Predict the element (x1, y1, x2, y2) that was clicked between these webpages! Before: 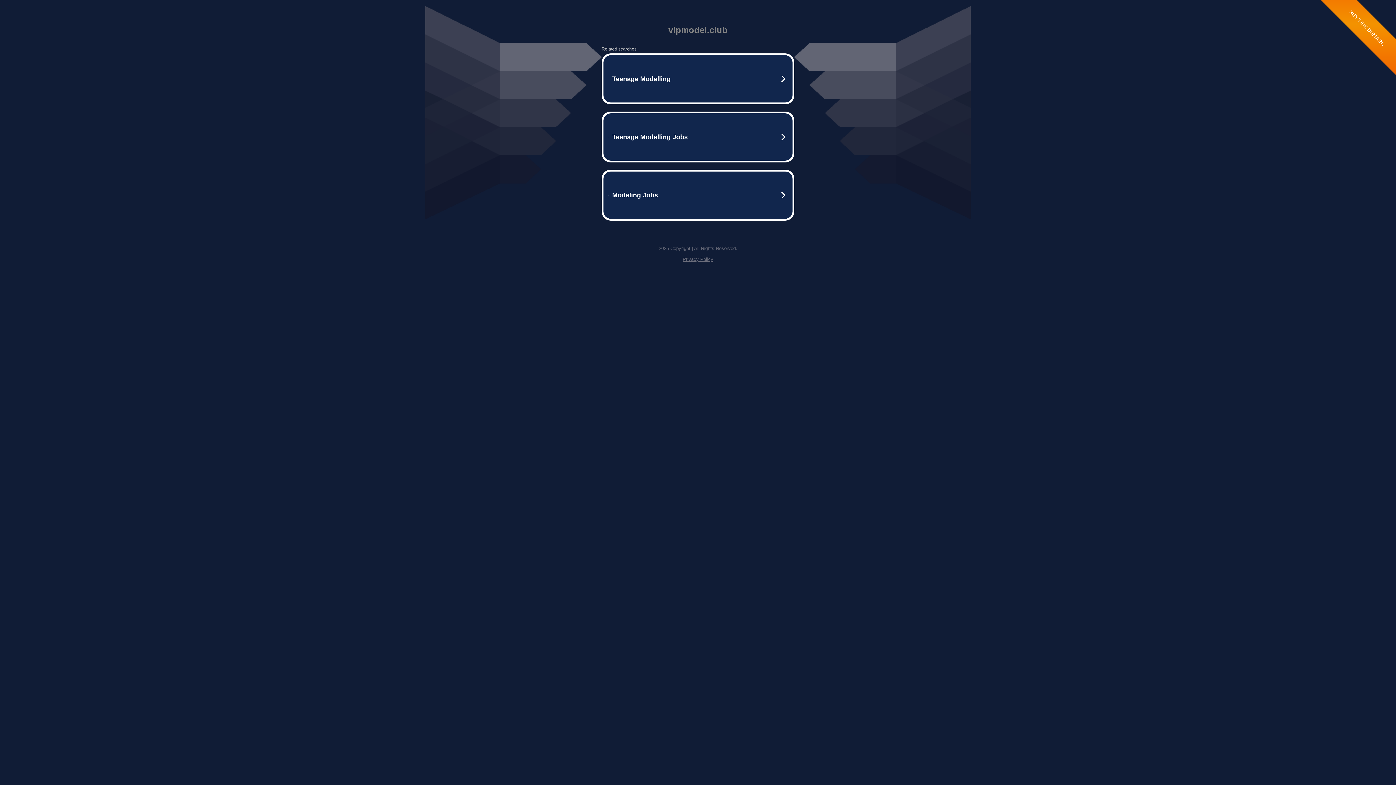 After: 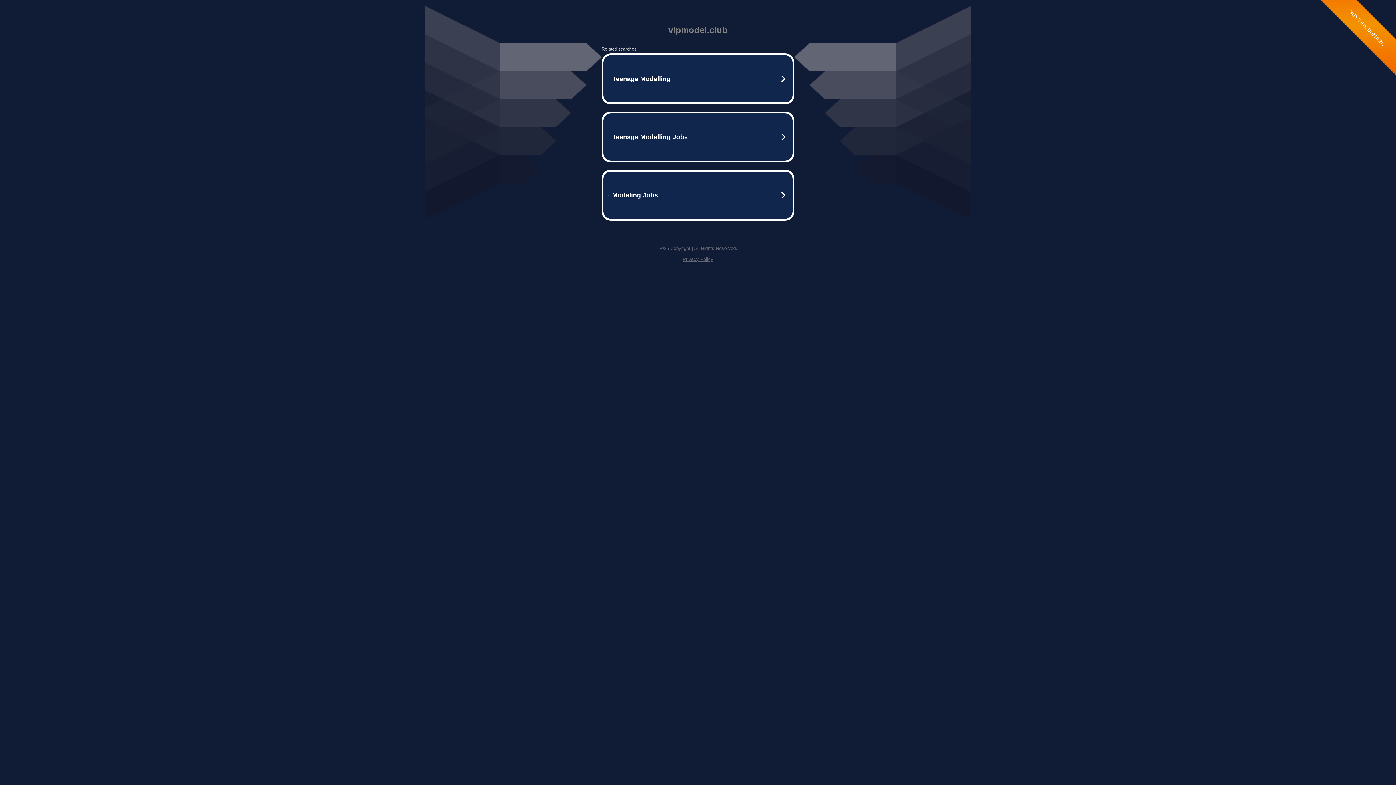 Action: label: Privacy Policy bbox: (682, 256, 713, 262)